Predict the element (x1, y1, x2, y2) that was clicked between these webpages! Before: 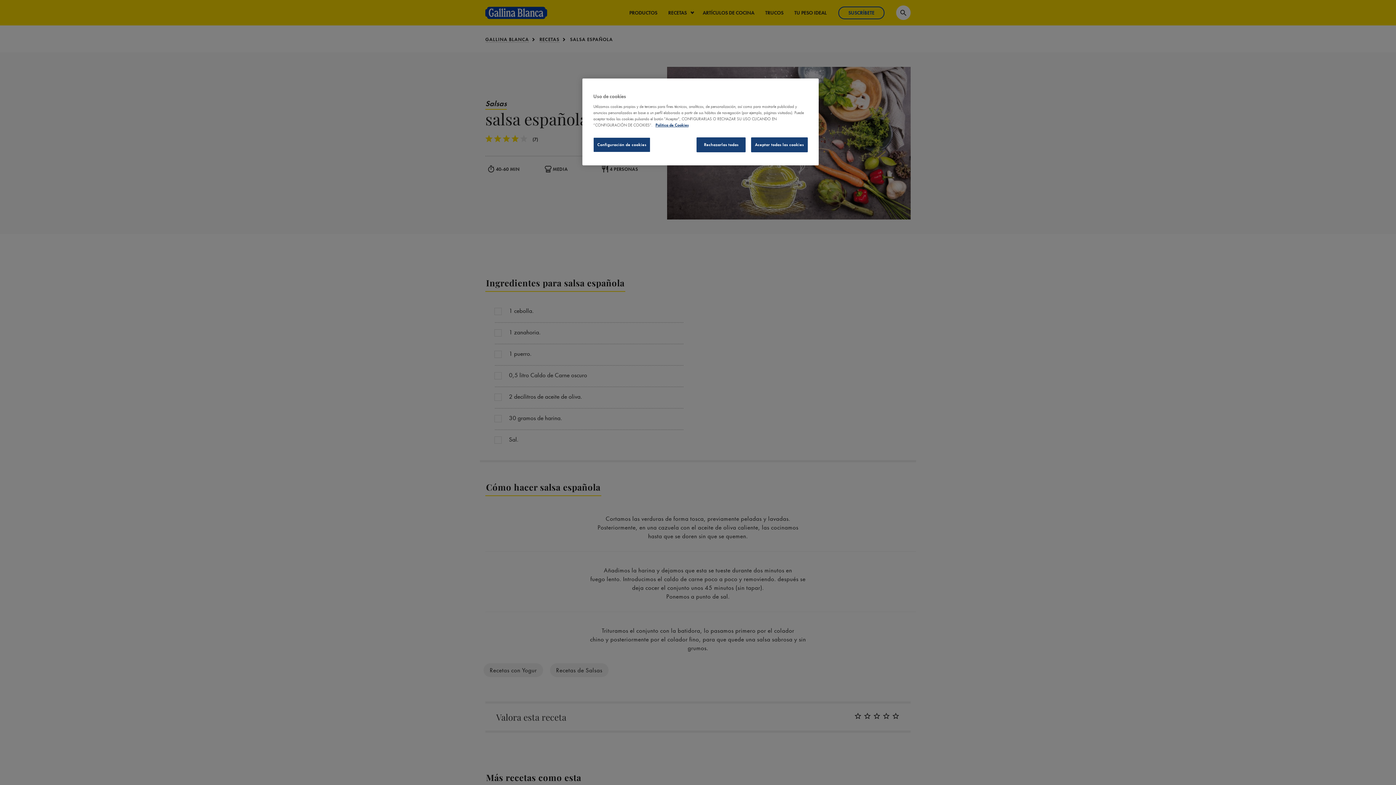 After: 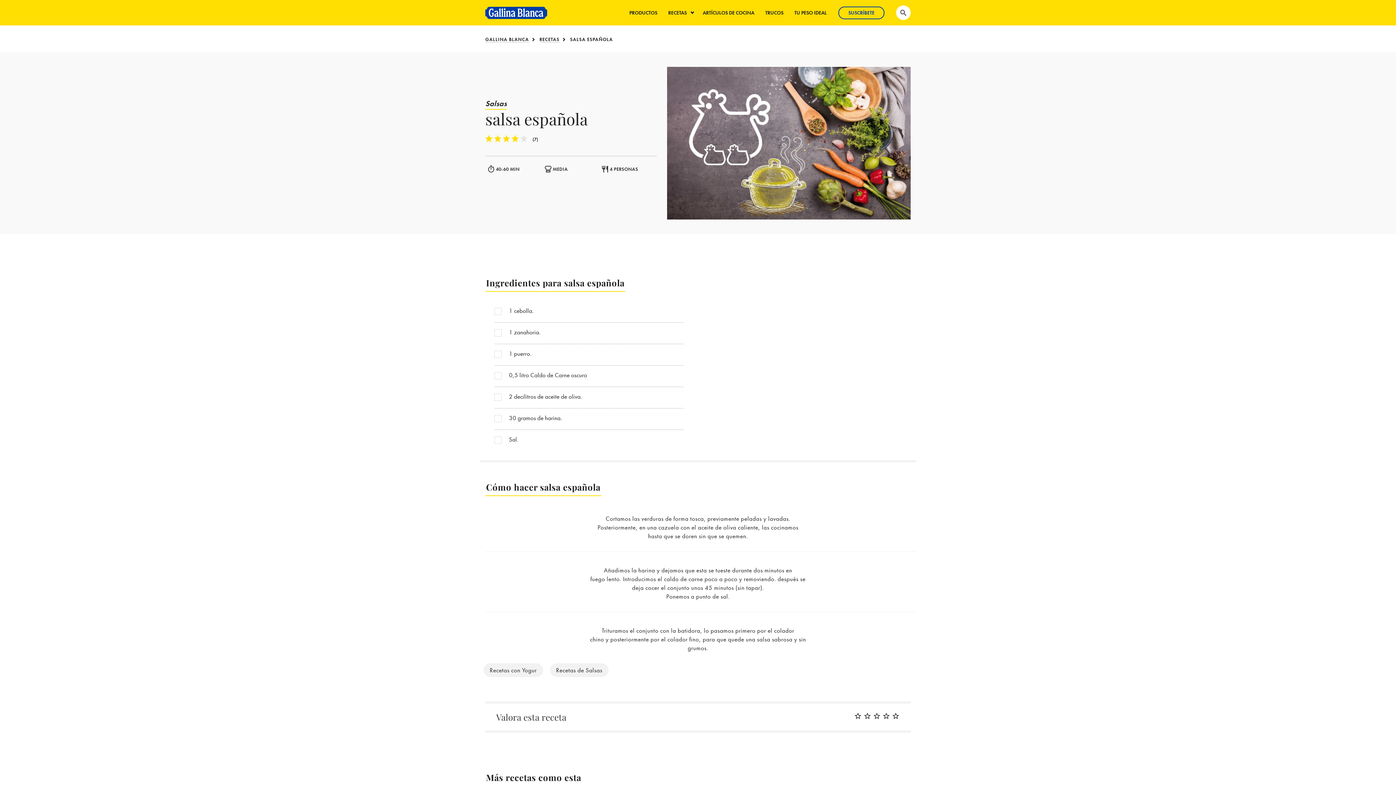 Action: label: Aceptar todas las cookies bbox: (751, 137, 808, 152)